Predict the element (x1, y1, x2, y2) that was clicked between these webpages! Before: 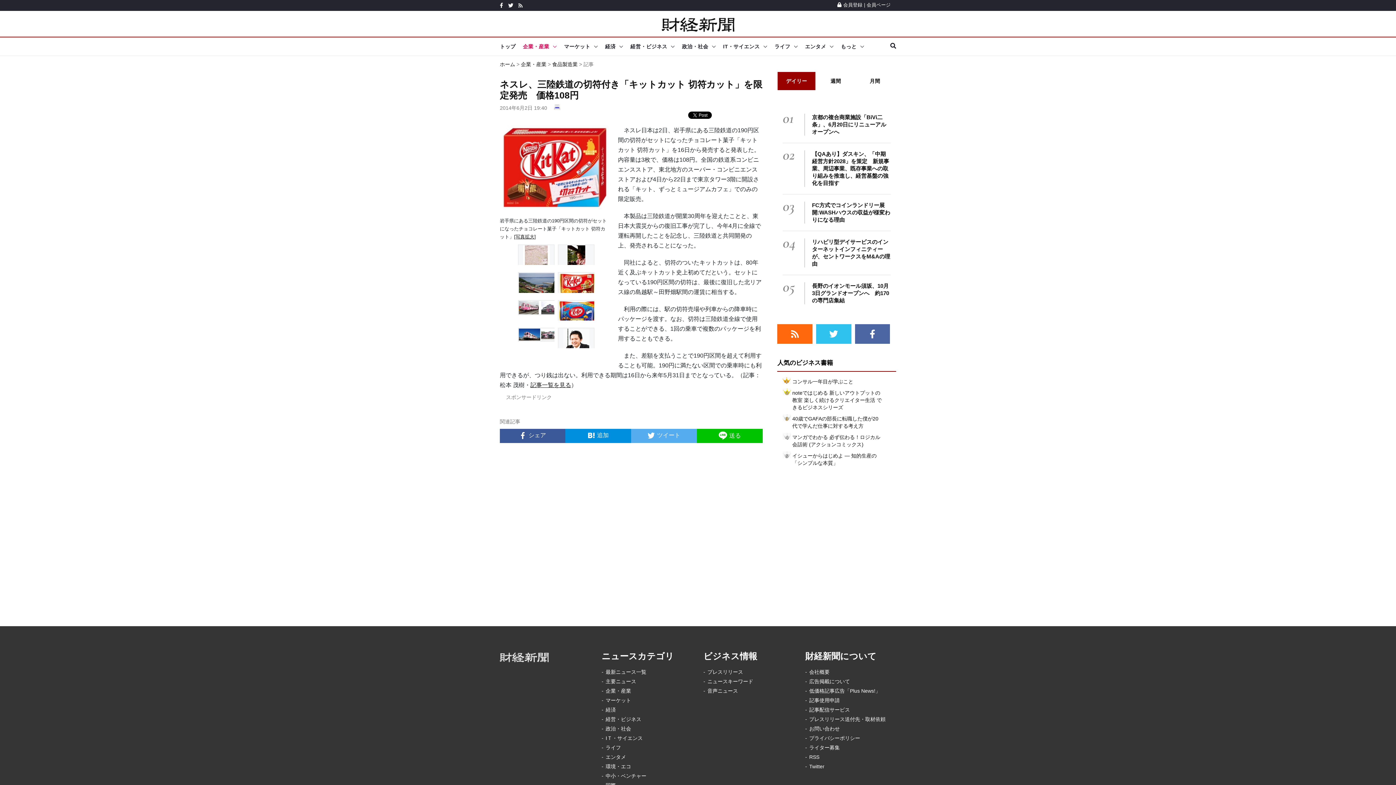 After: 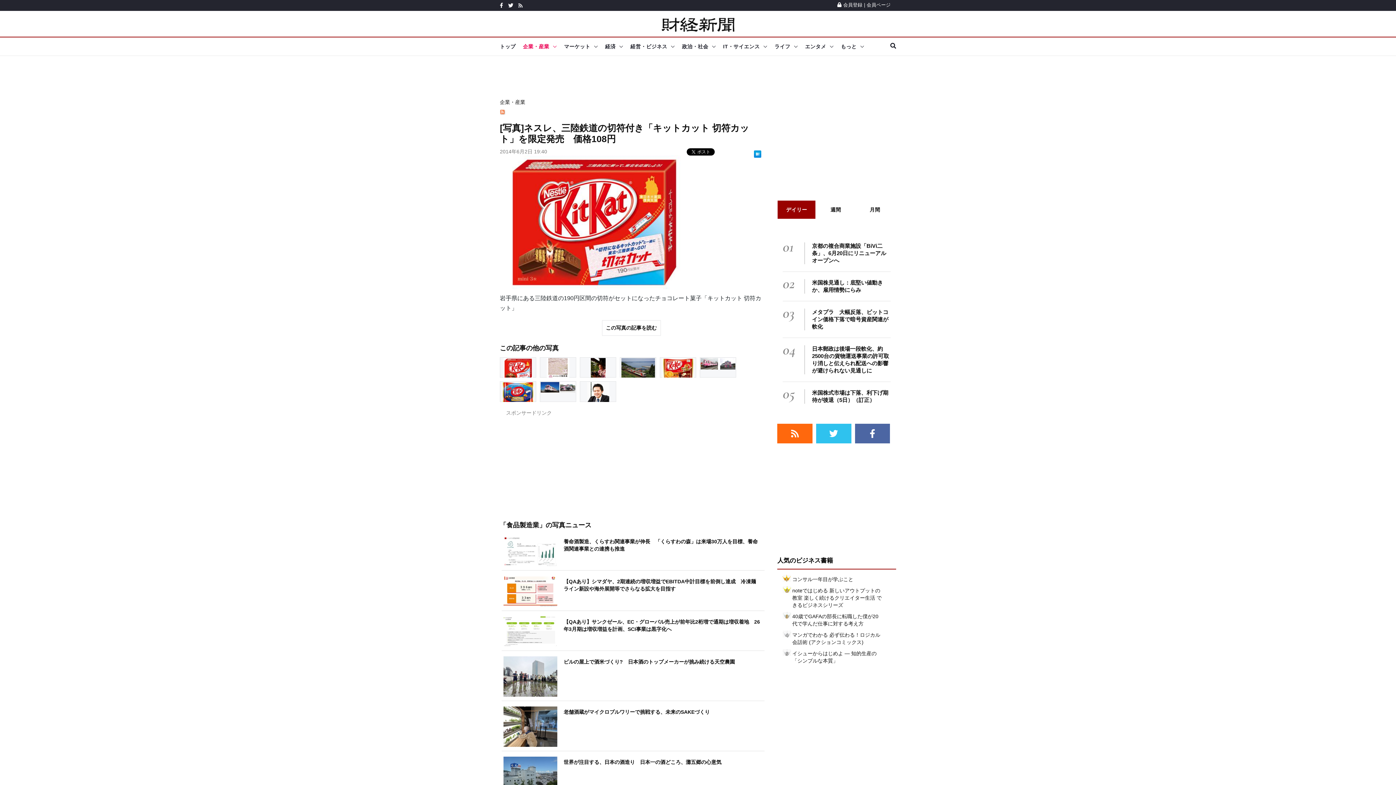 Action: bbox: (514, 234, 536, 239) label: [写真拡大]